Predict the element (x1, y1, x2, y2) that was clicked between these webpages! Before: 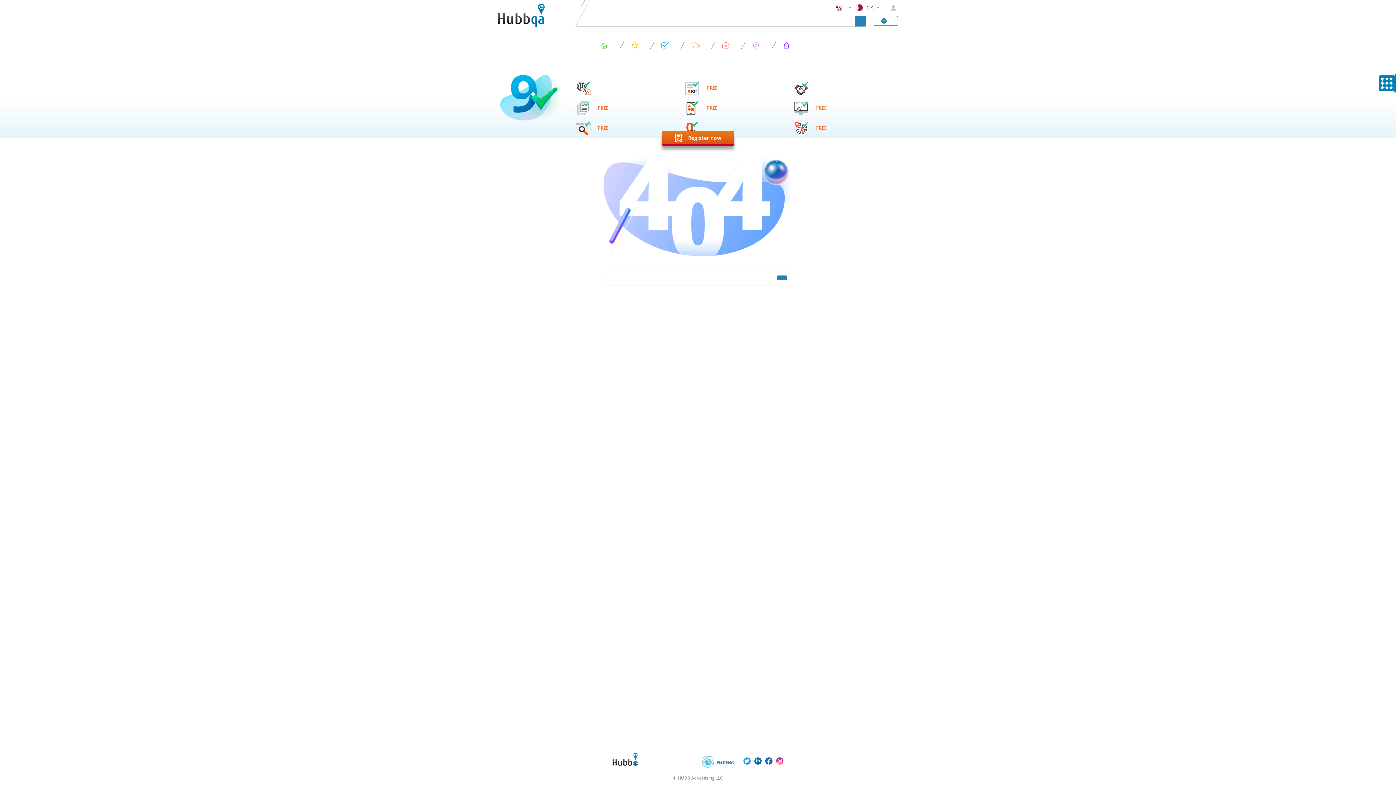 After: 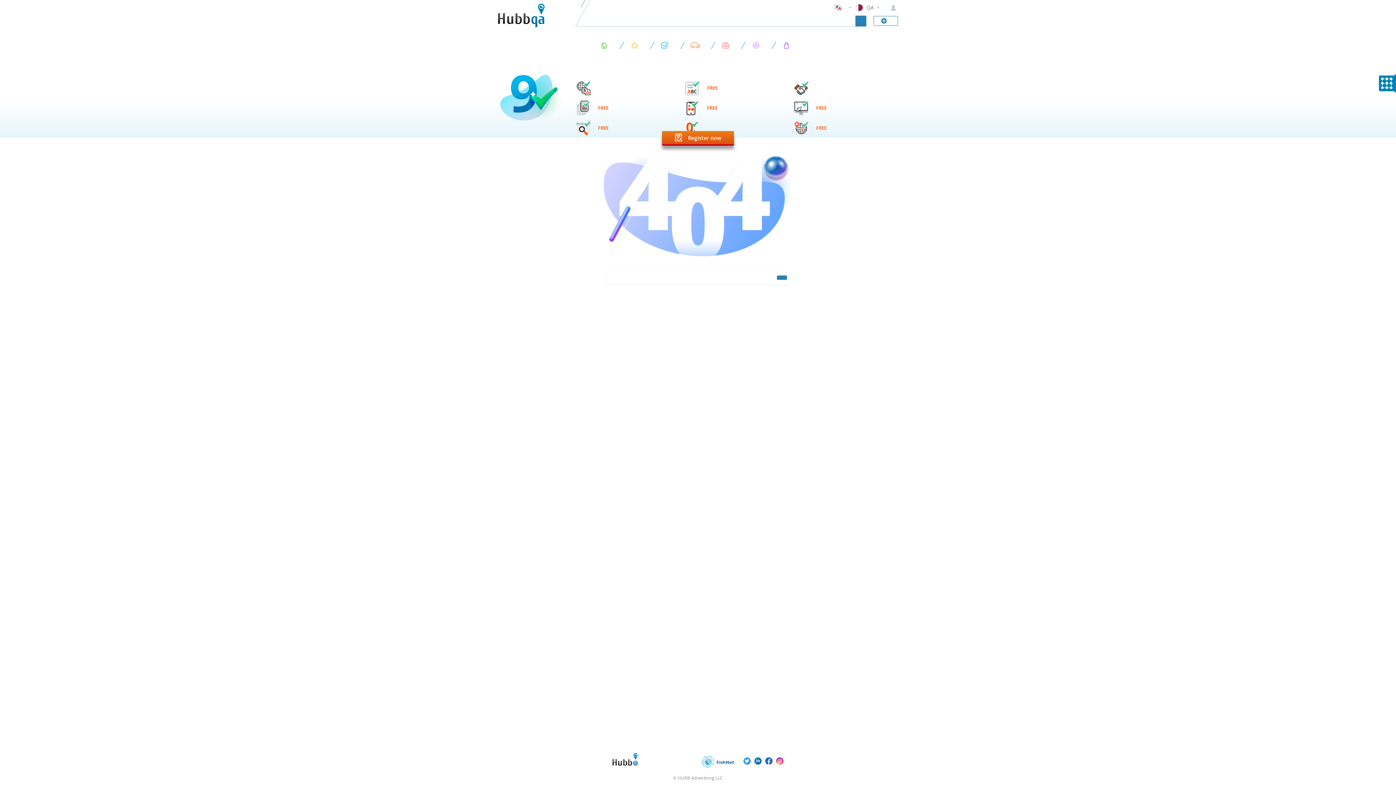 Action: bbox: (701, 756, 734, 769)